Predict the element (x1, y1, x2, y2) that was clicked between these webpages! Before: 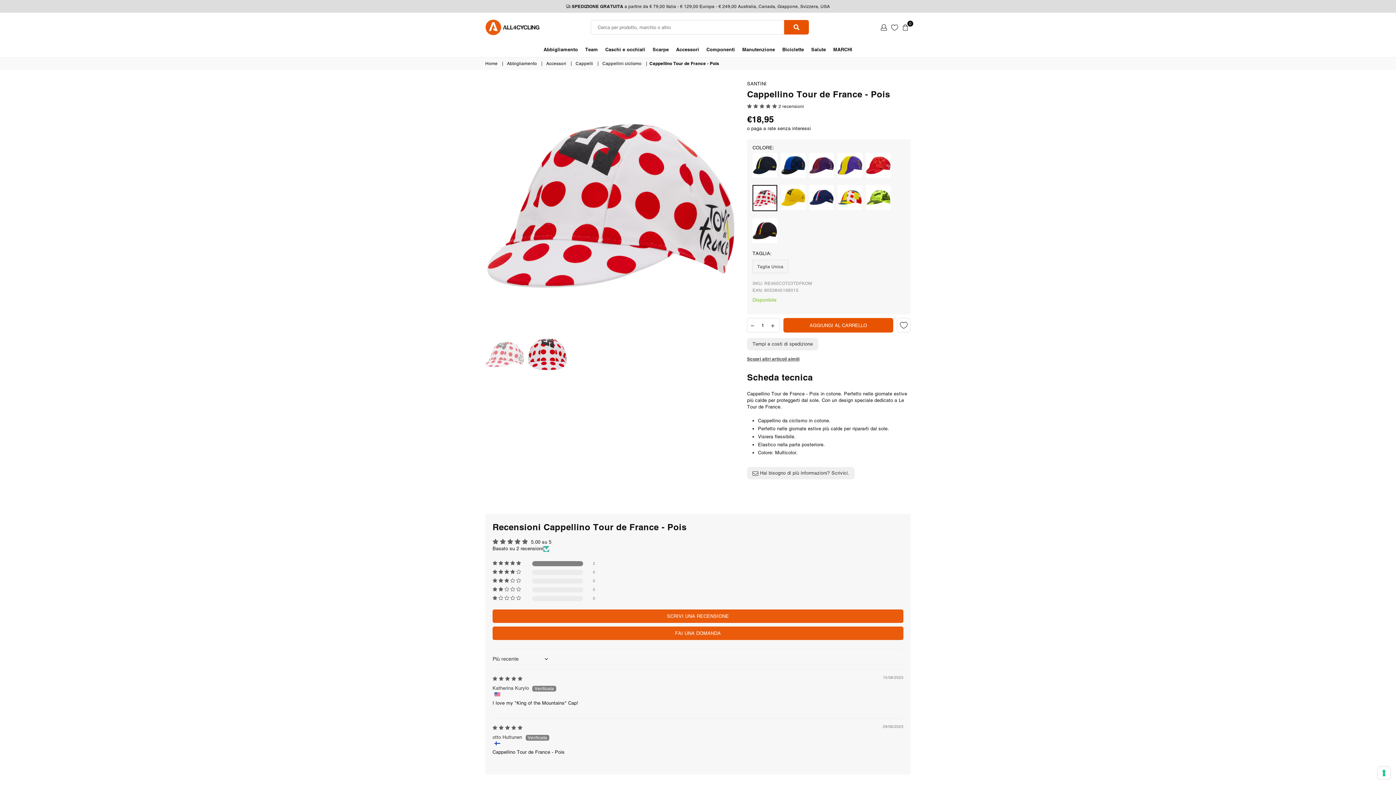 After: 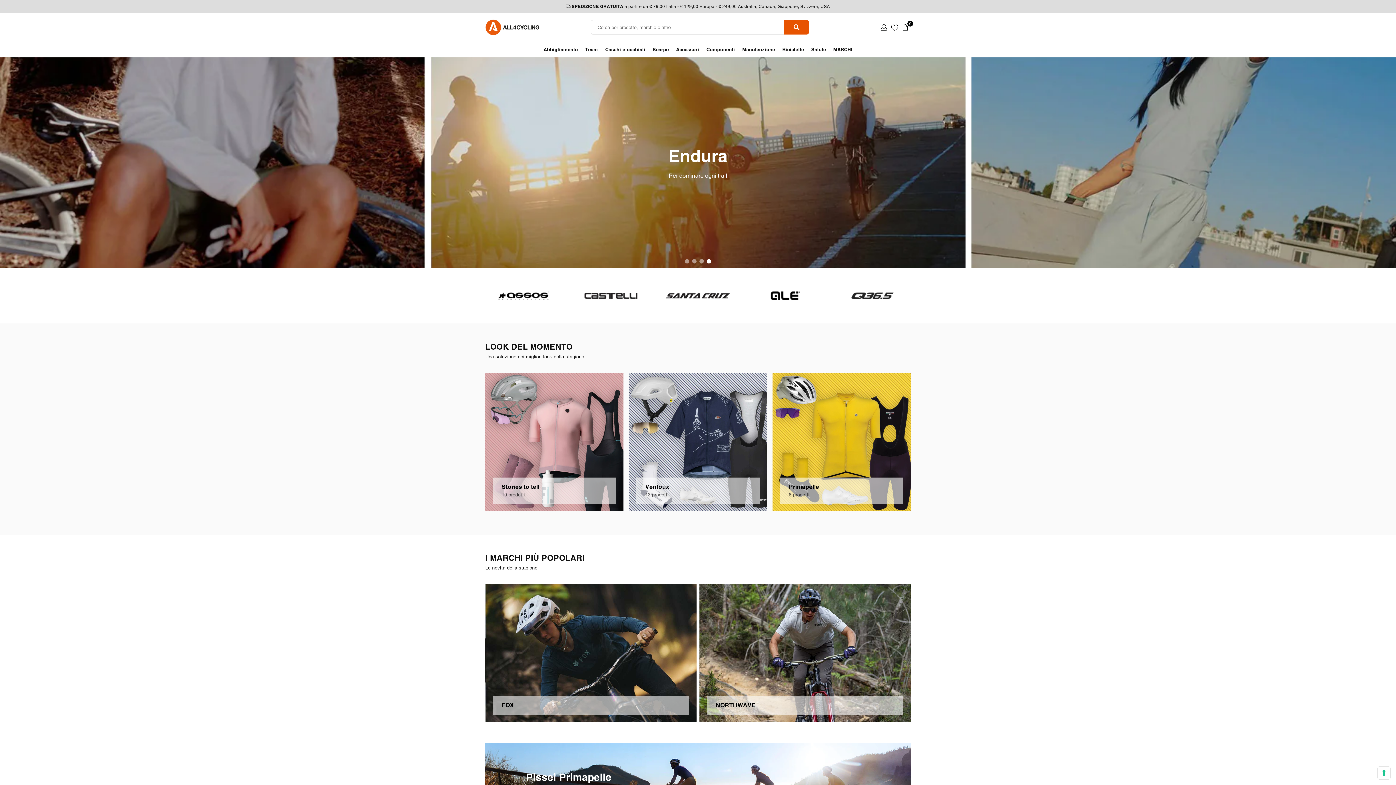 Action: label: Home bbox: (485, 60, 501, 66)